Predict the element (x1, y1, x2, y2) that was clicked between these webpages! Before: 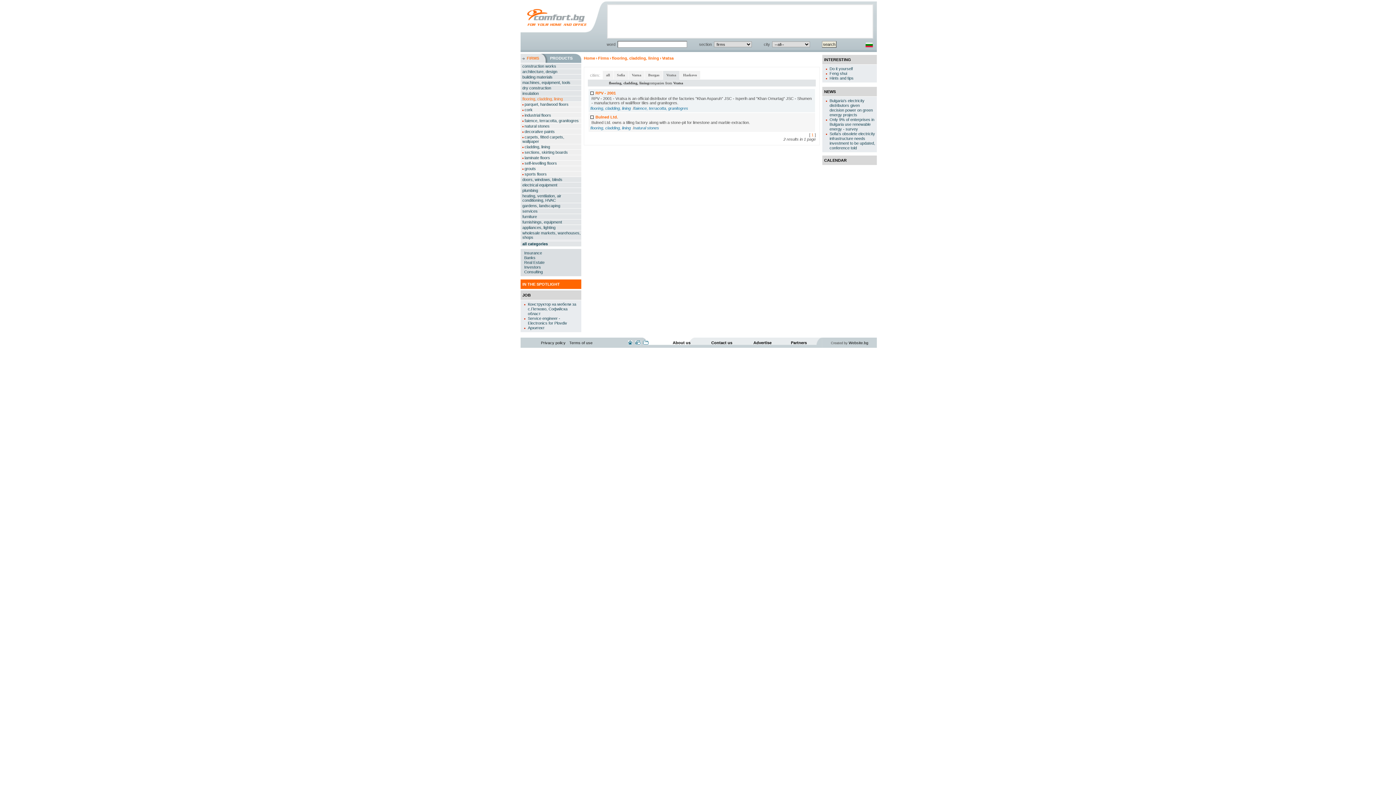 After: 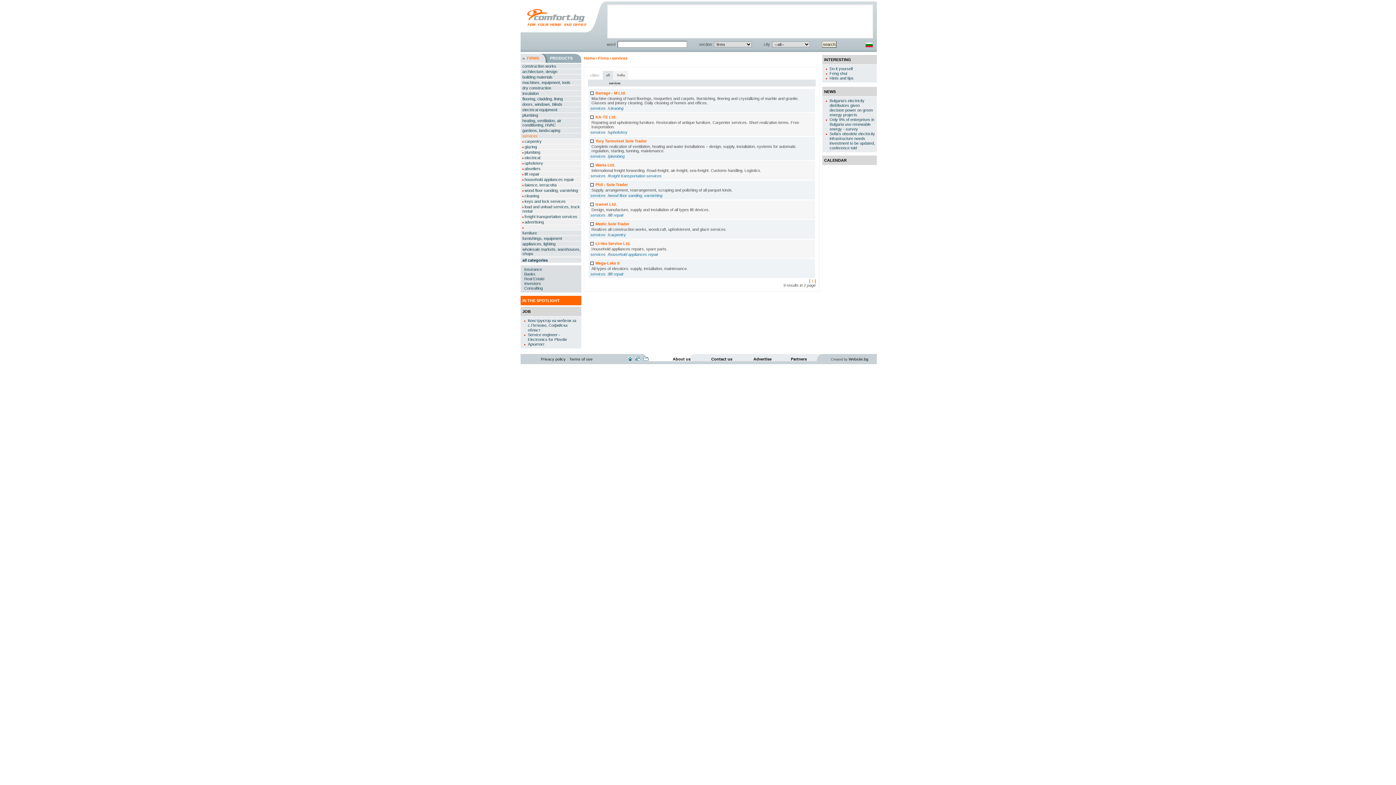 Action: bbox: (520, 208, 581, 214) label: services